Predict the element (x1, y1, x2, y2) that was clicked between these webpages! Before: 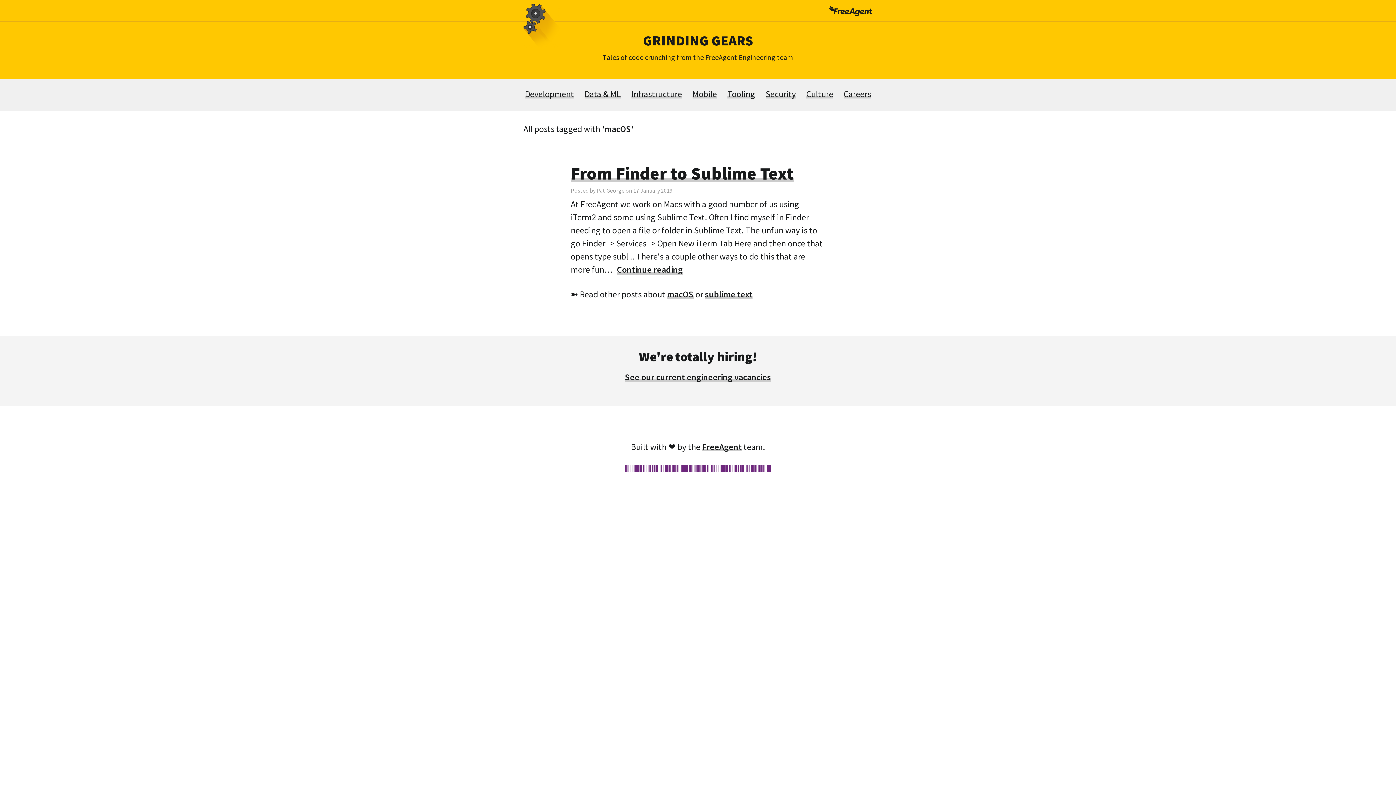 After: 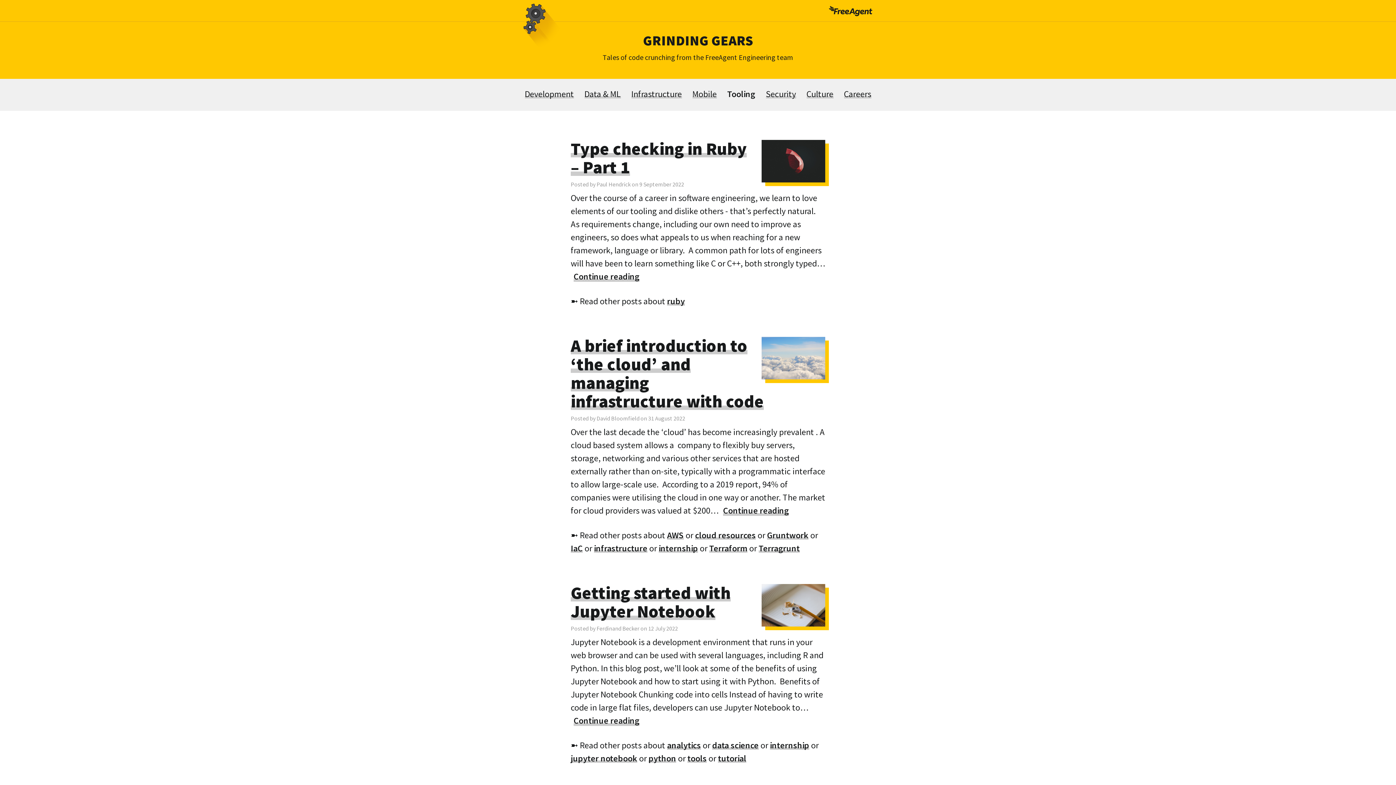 Action: bbox: (727, 88, 755, 99) label: Tooling